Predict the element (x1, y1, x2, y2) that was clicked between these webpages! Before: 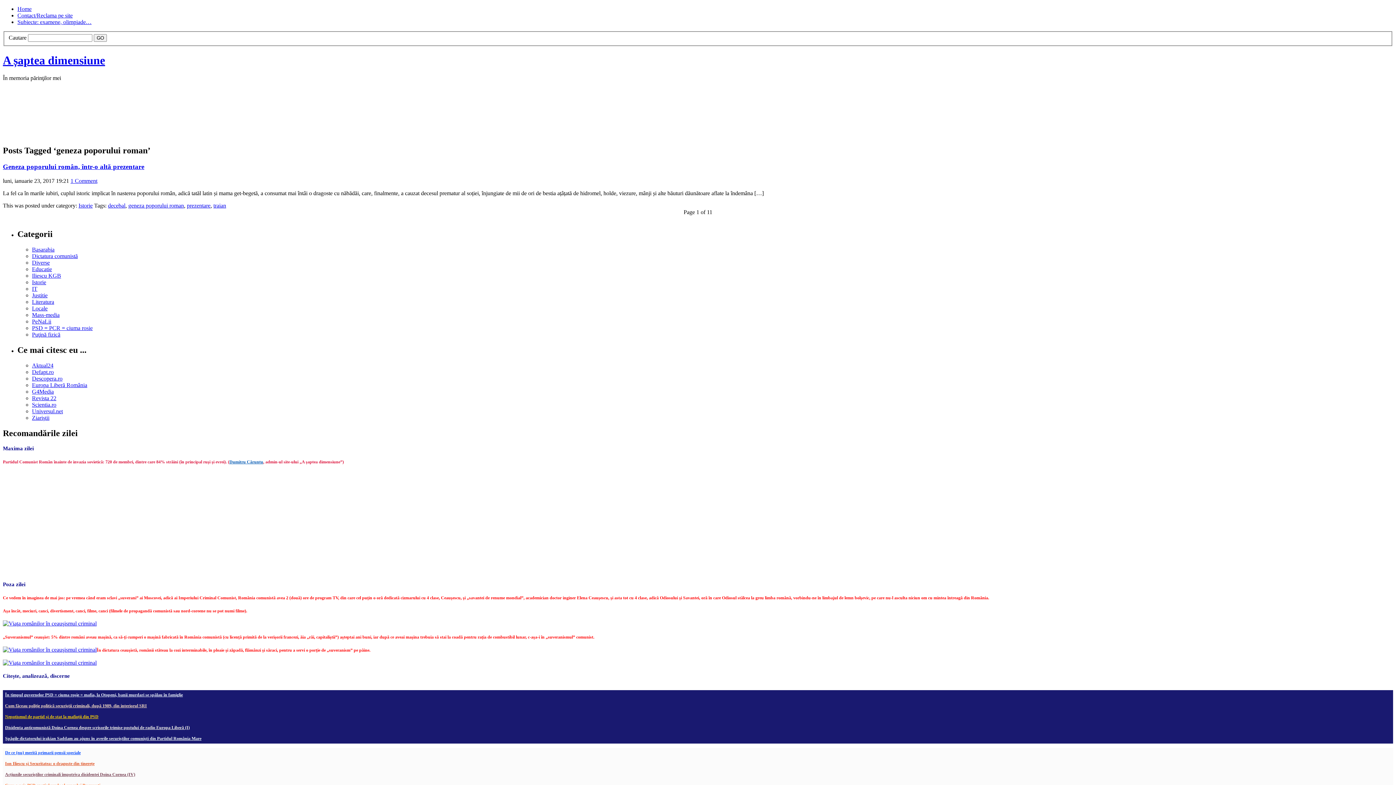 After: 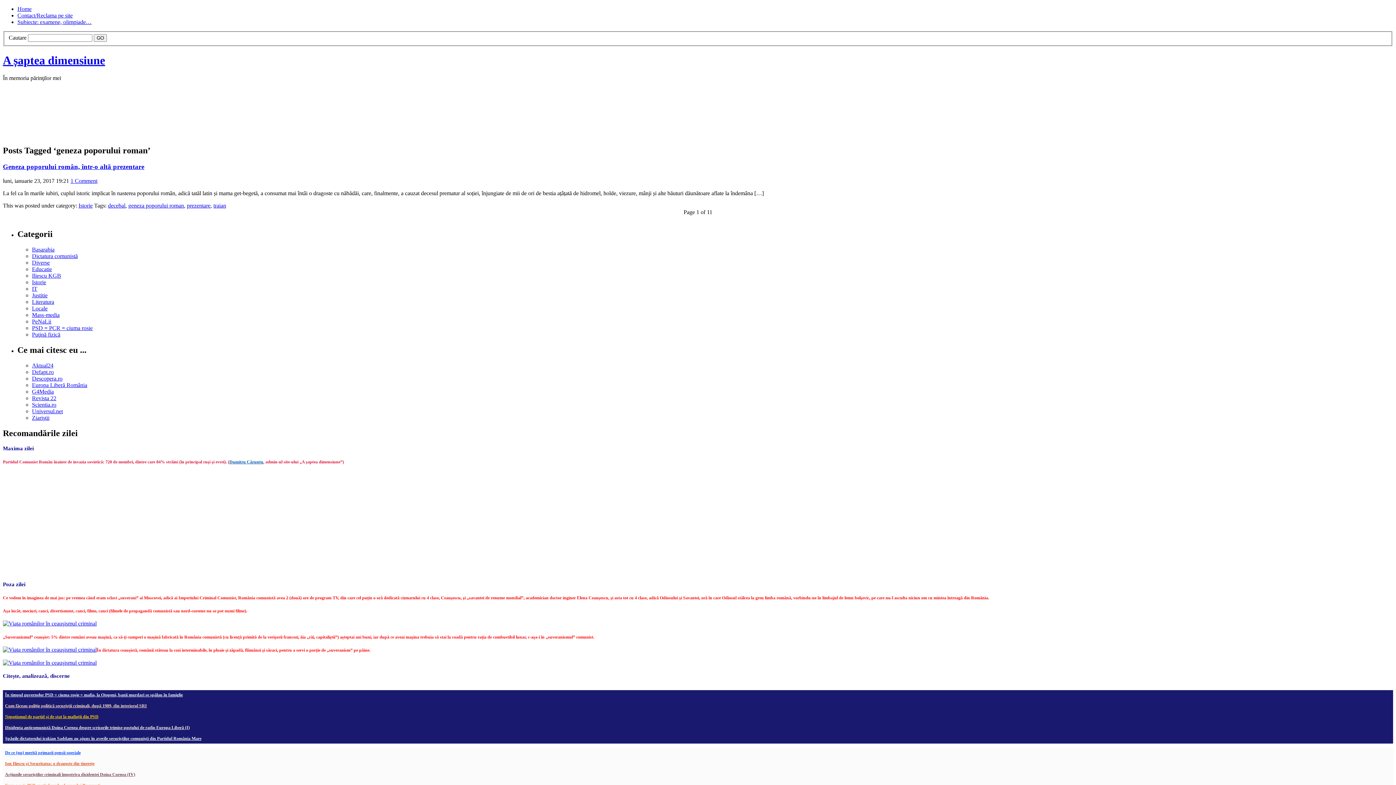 Action: bbox: (5, 736, 201, 741) label: Şpăgile dictatorului irakian Saddam au ajuns în averile securiştilor comunişti din Partidul România Mare